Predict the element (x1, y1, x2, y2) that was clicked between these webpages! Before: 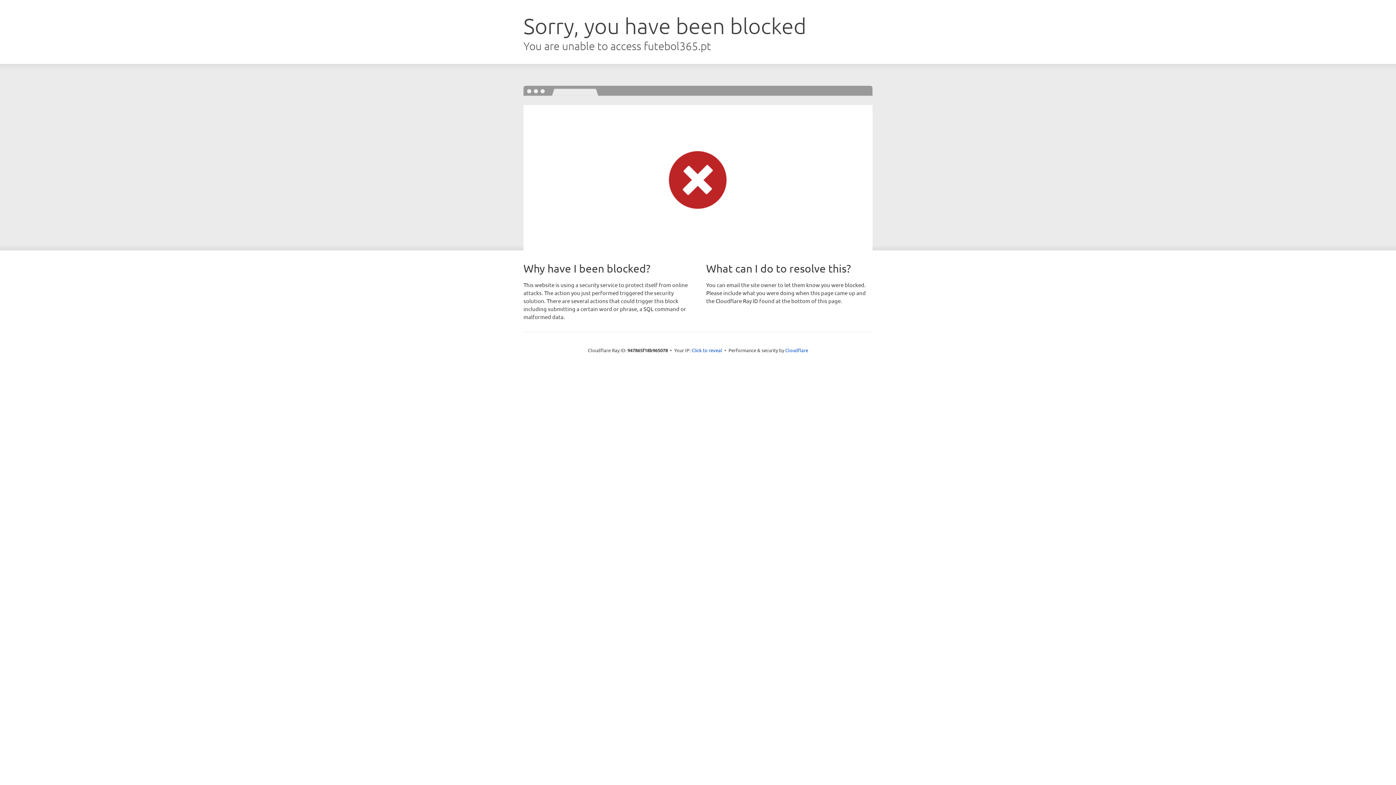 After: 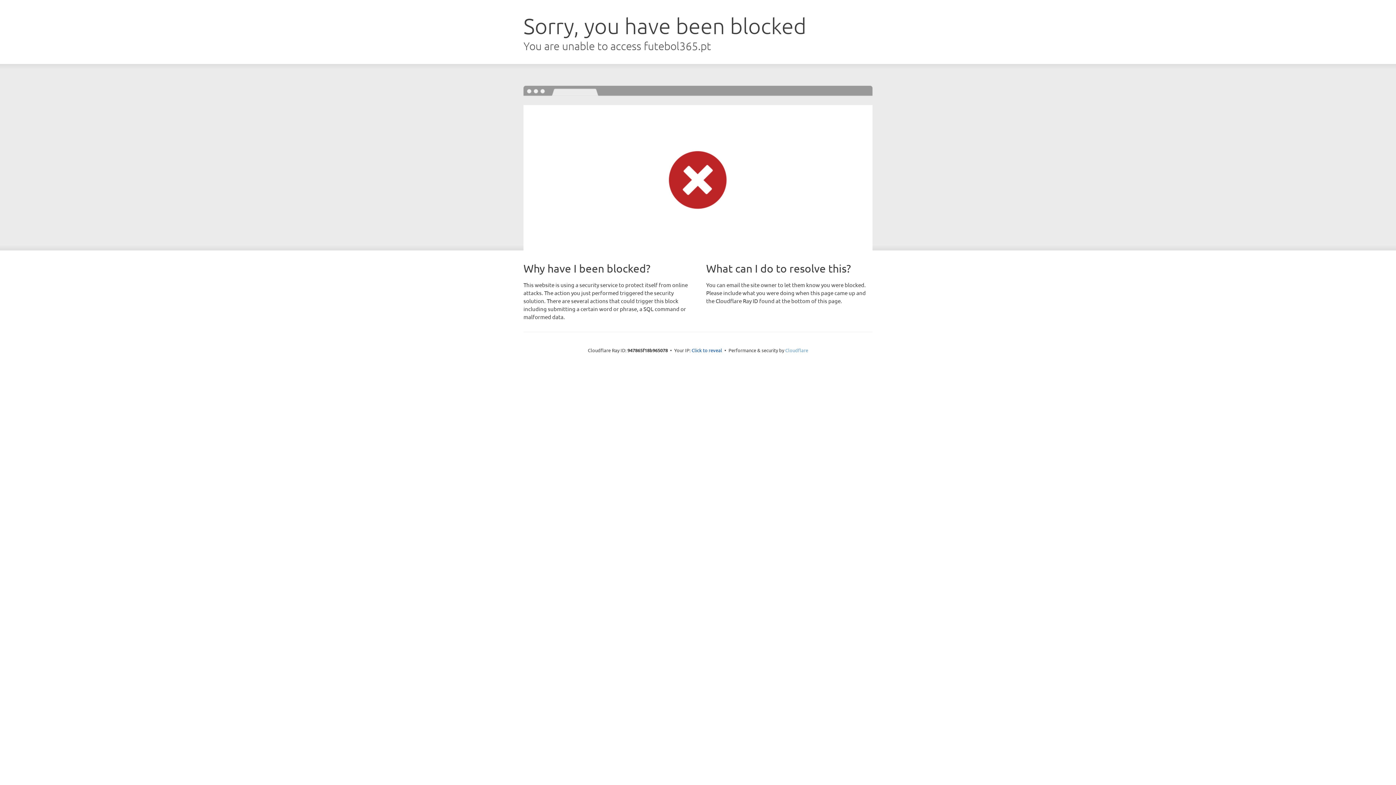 Action: bbox: (785, 347, 808, 353) label: Cloudflare